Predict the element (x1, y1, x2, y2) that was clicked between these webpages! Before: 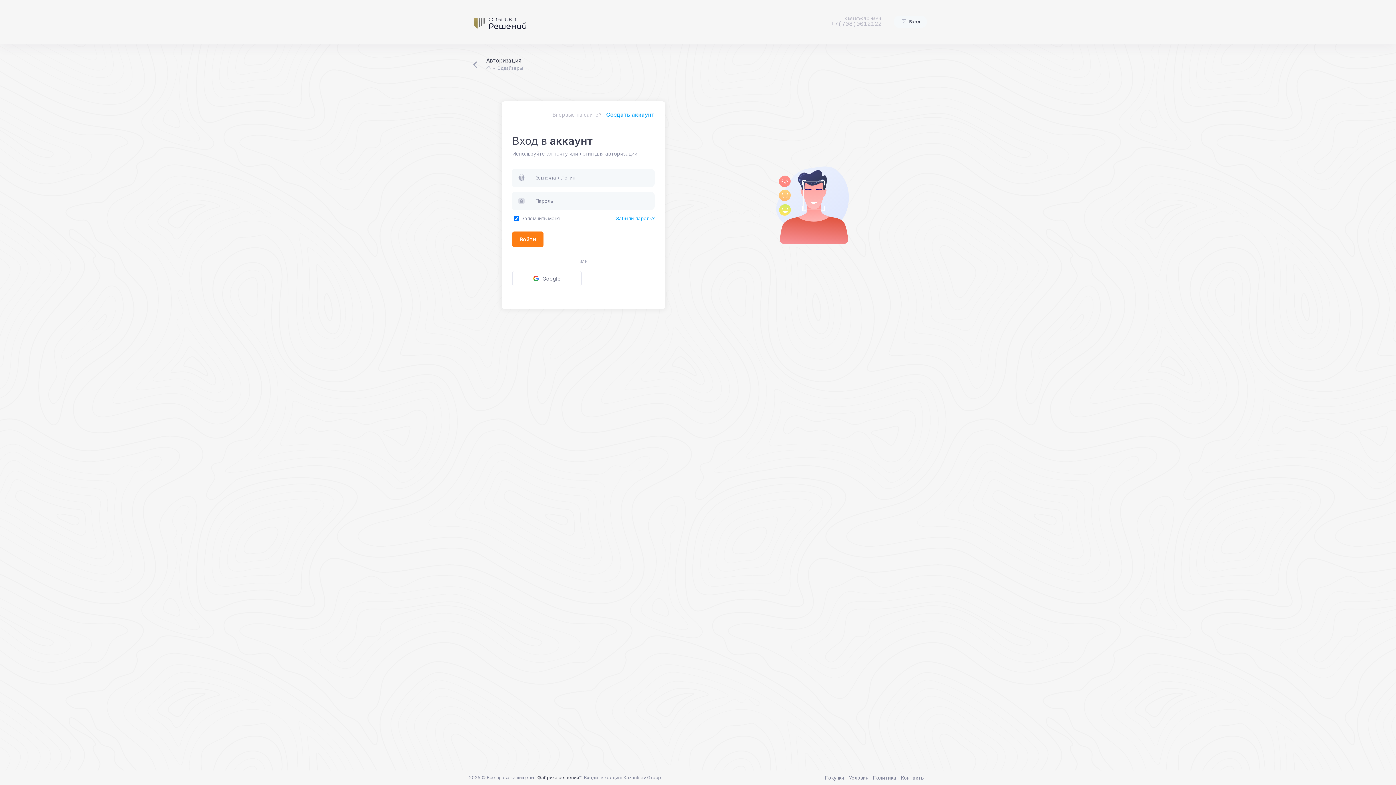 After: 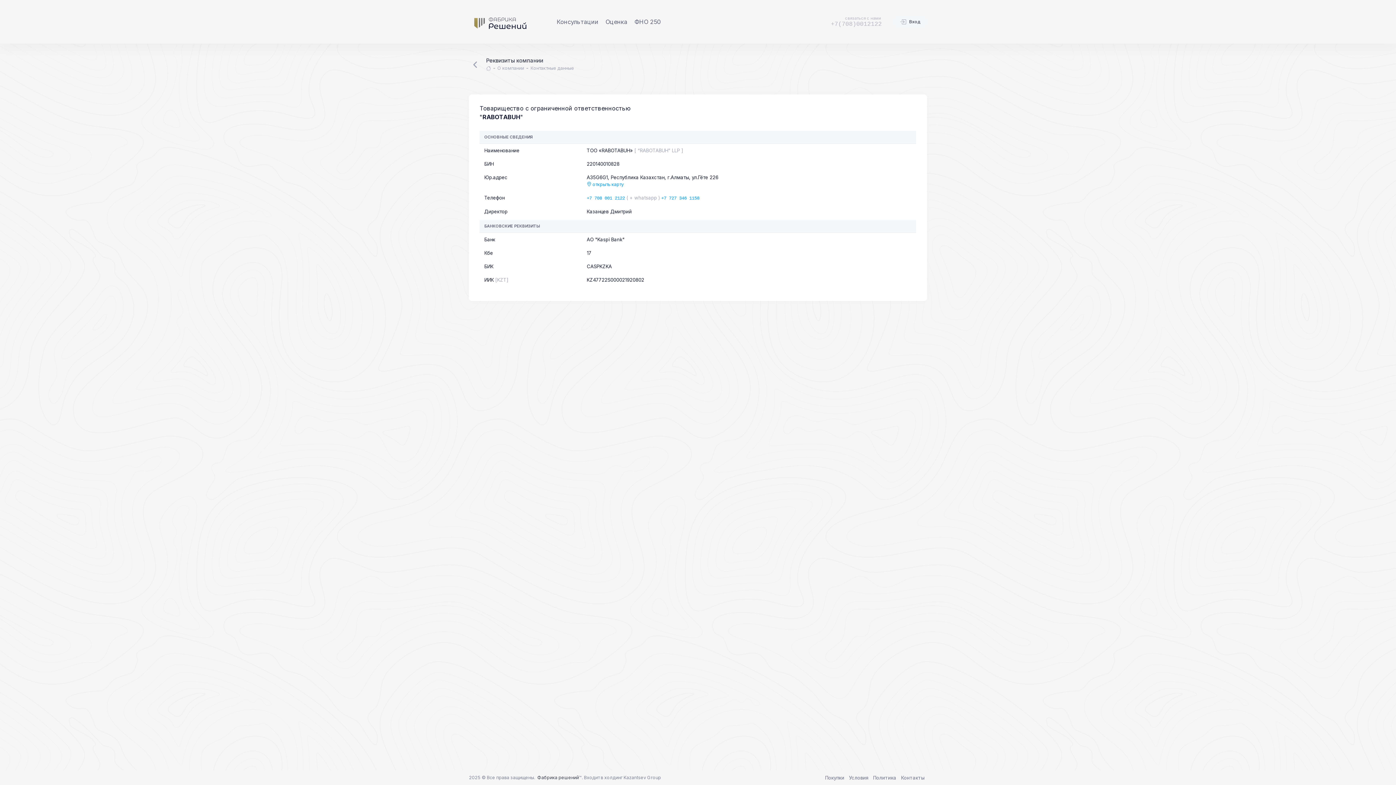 Action: bbox: (898, 771, 927, 784) label: Контакты